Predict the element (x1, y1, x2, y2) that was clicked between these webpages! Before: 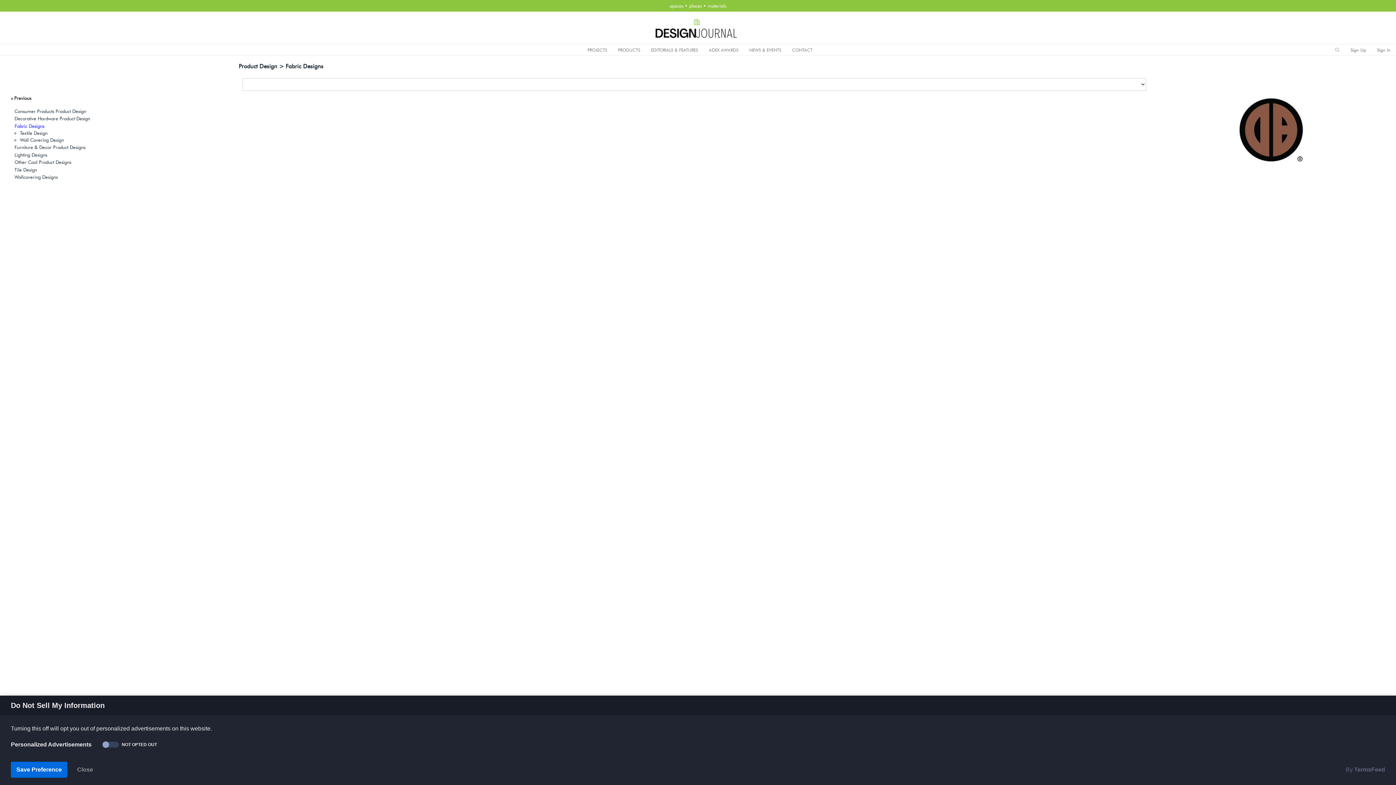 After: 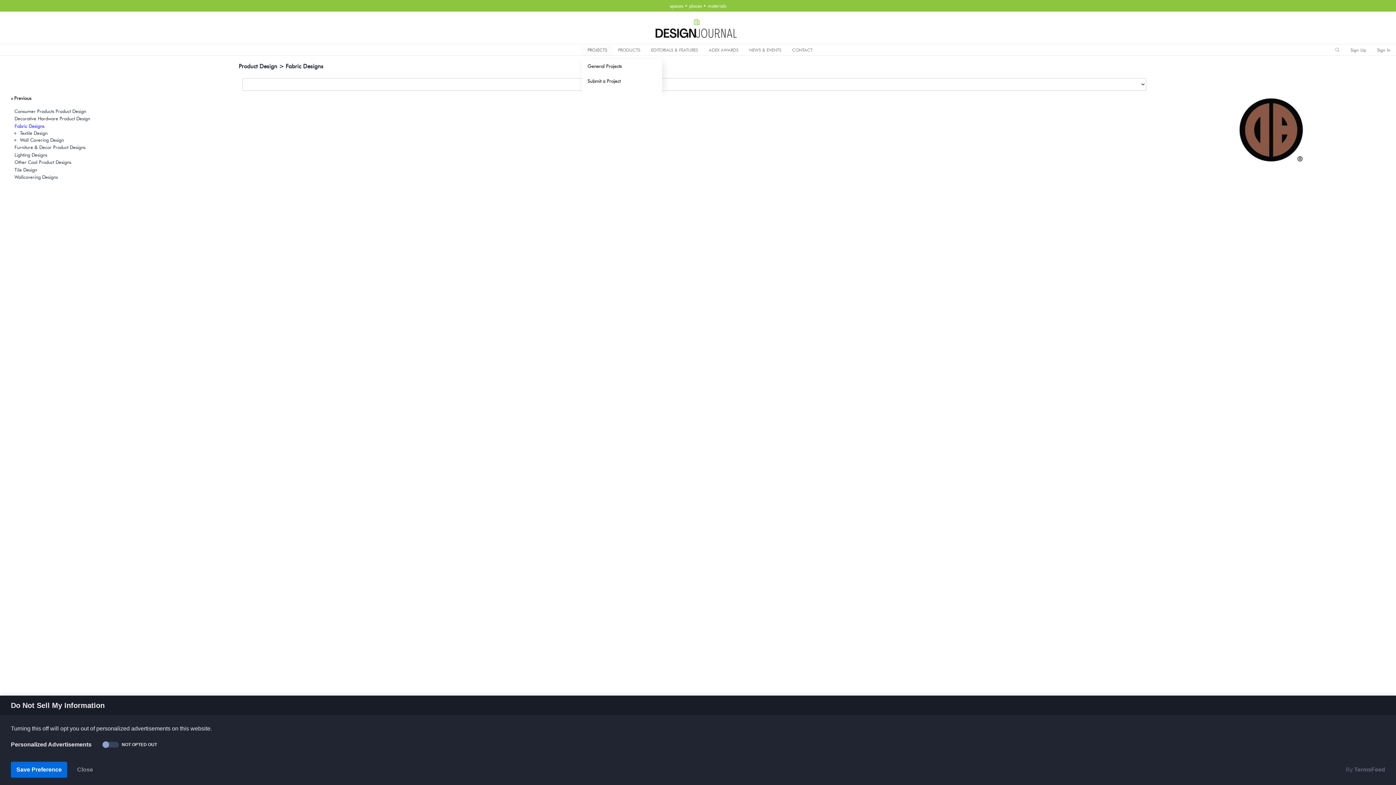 Action: label: PROJECTS bbox: (582, 45, 612, 58)